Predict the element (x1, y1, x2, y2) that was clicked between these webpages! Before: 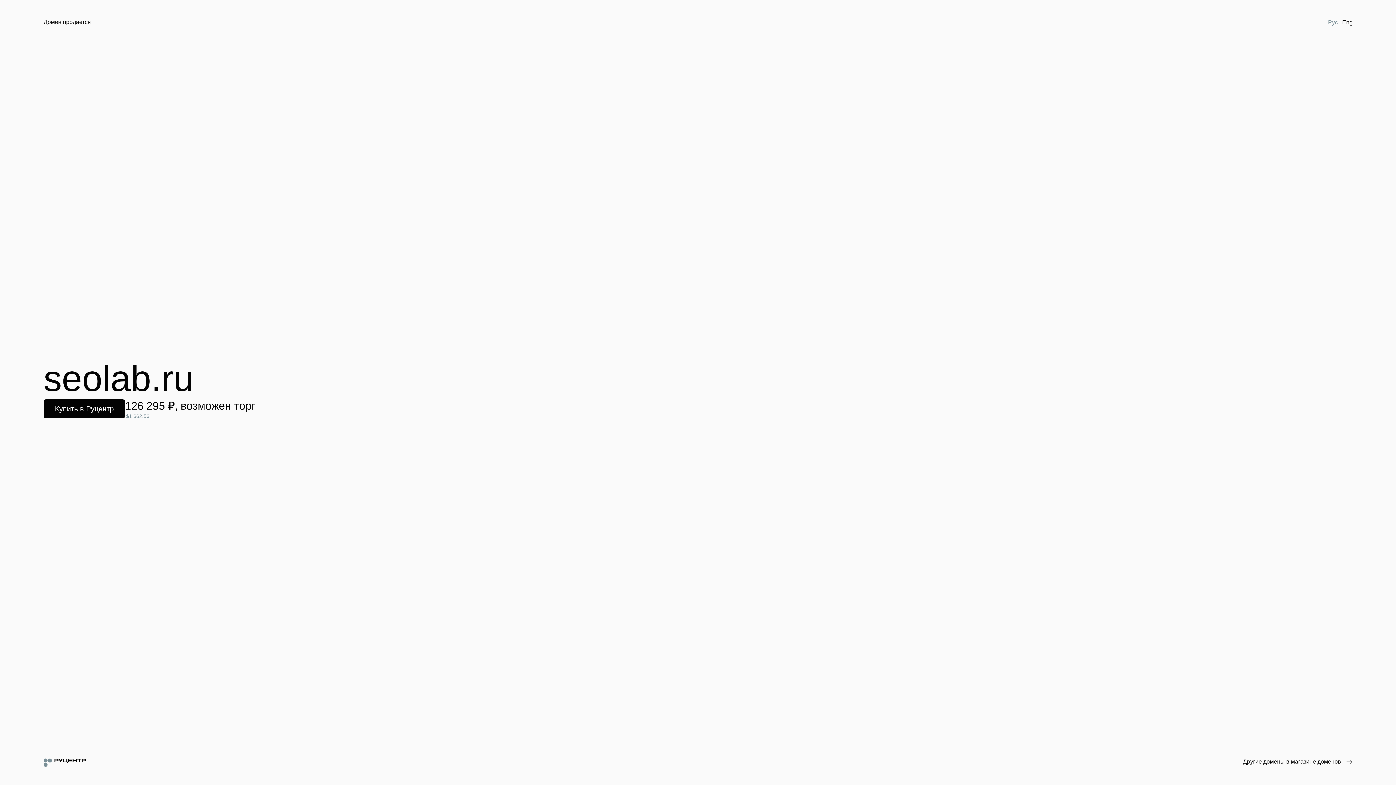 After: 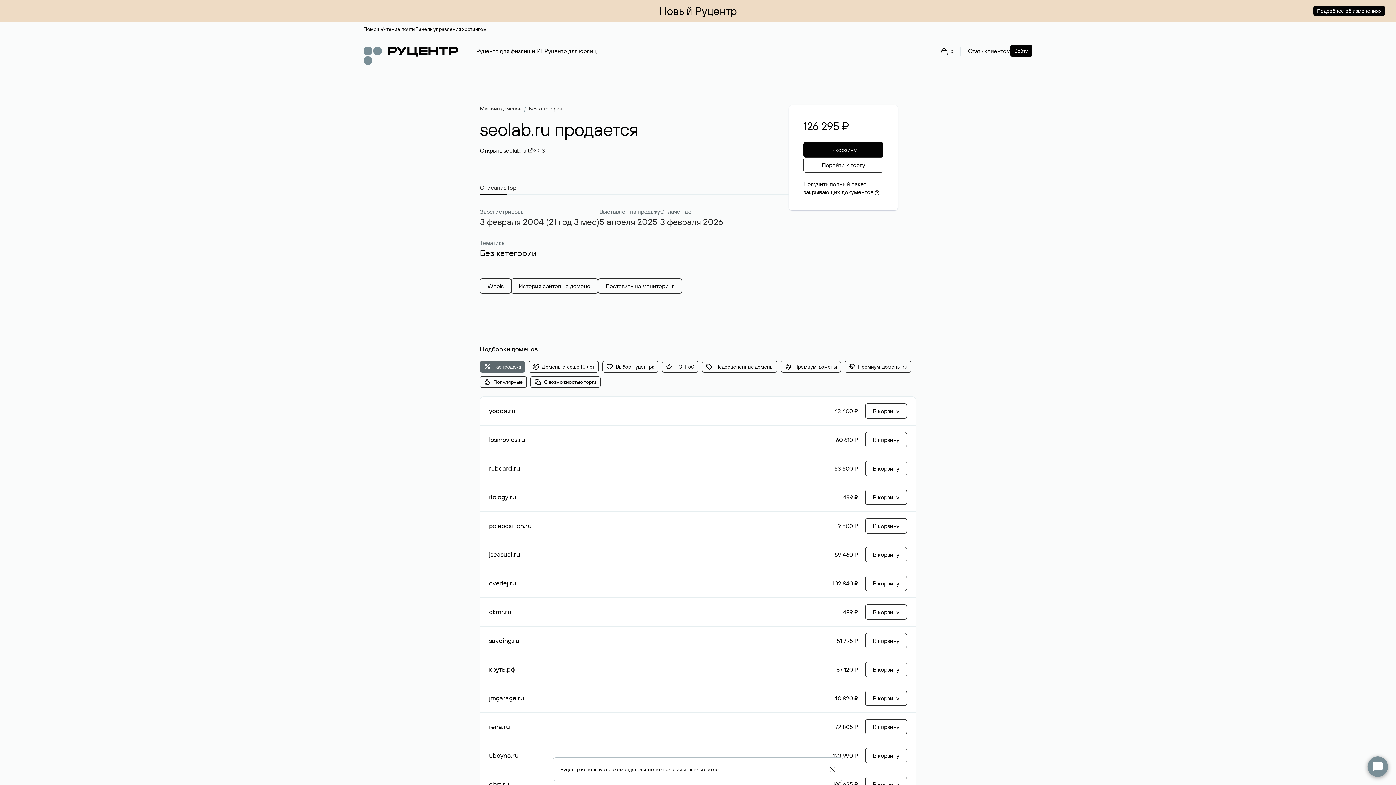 Action: bbox: (43, 399, 125, 418) label: Купить в Руцентр